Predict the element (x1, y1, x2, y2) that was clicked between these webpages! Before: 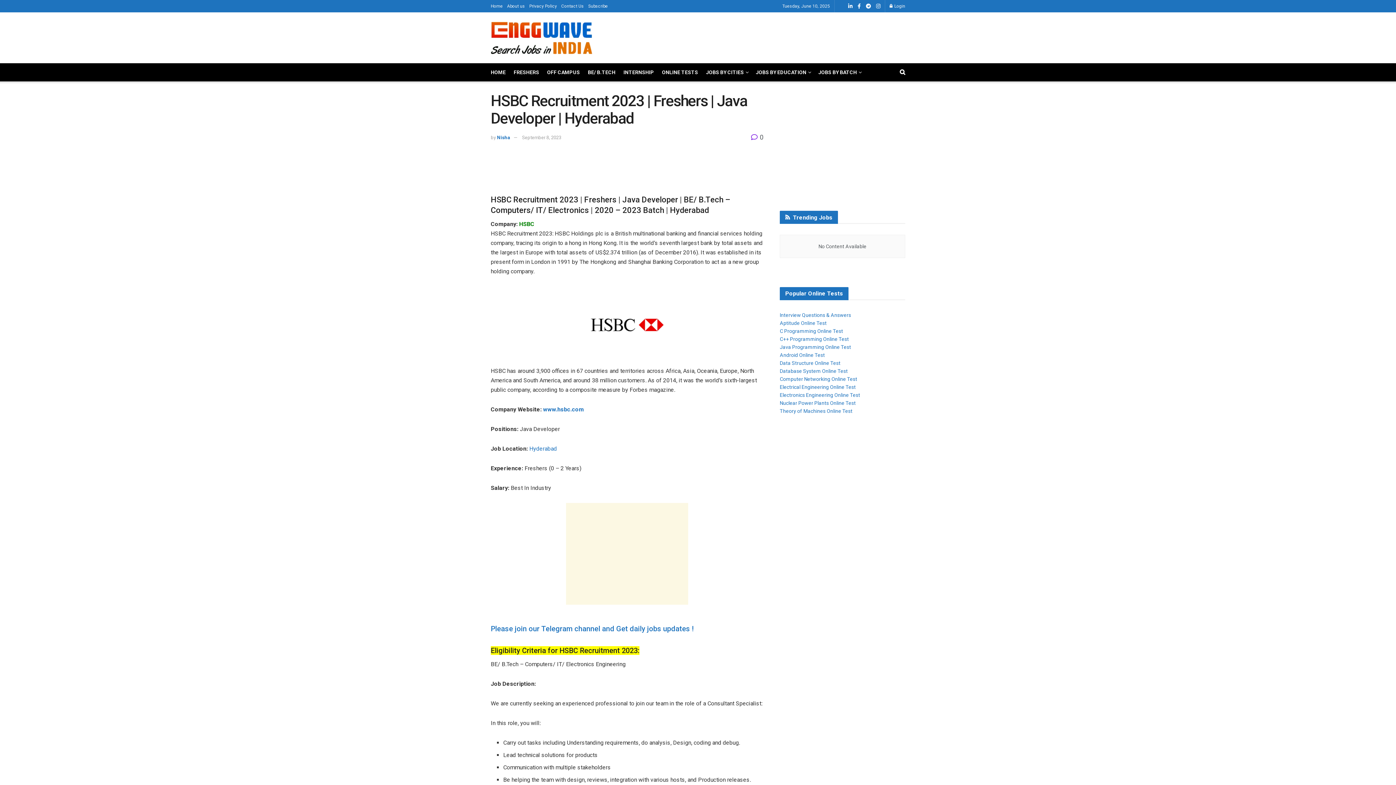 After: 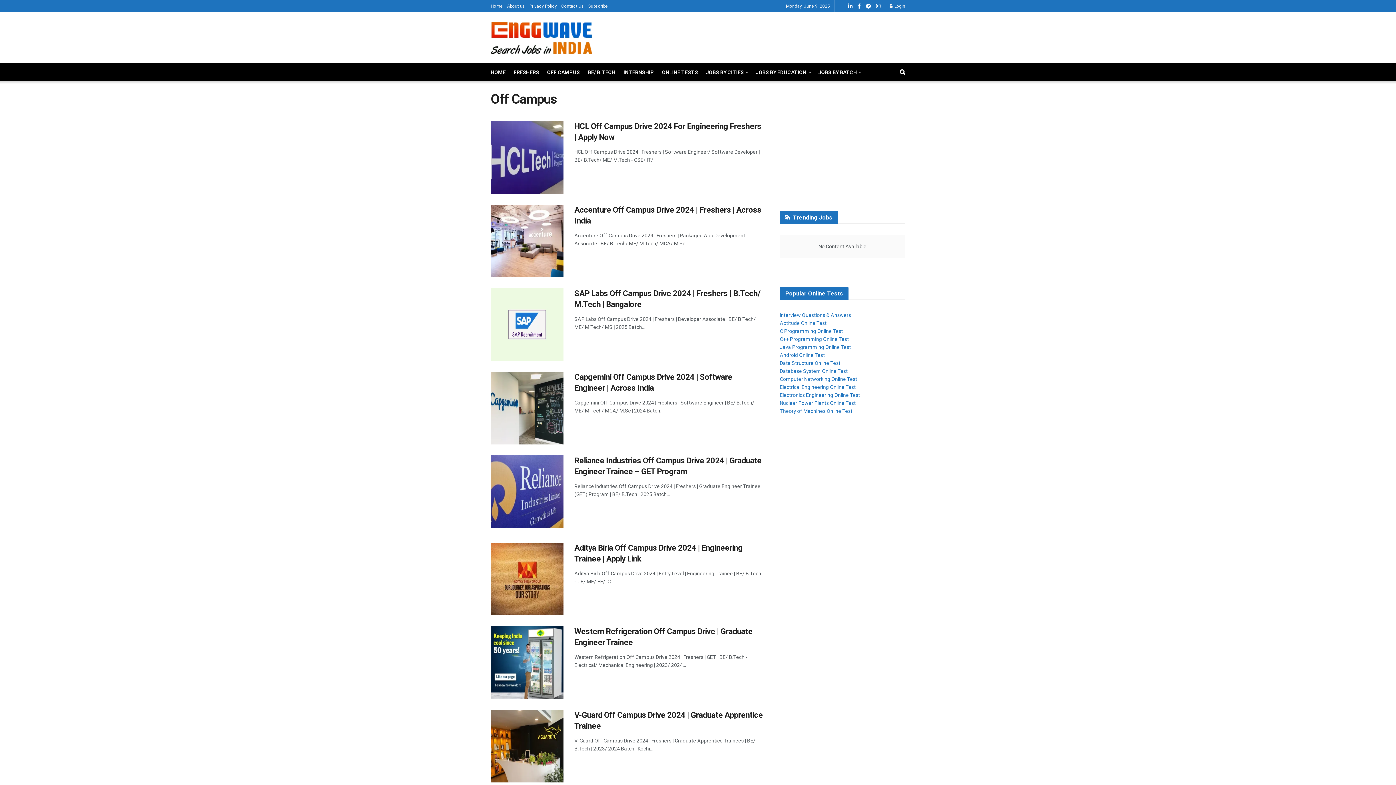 Action: label: OFF CAMPUS bbox: (547, 67, 580, 77)